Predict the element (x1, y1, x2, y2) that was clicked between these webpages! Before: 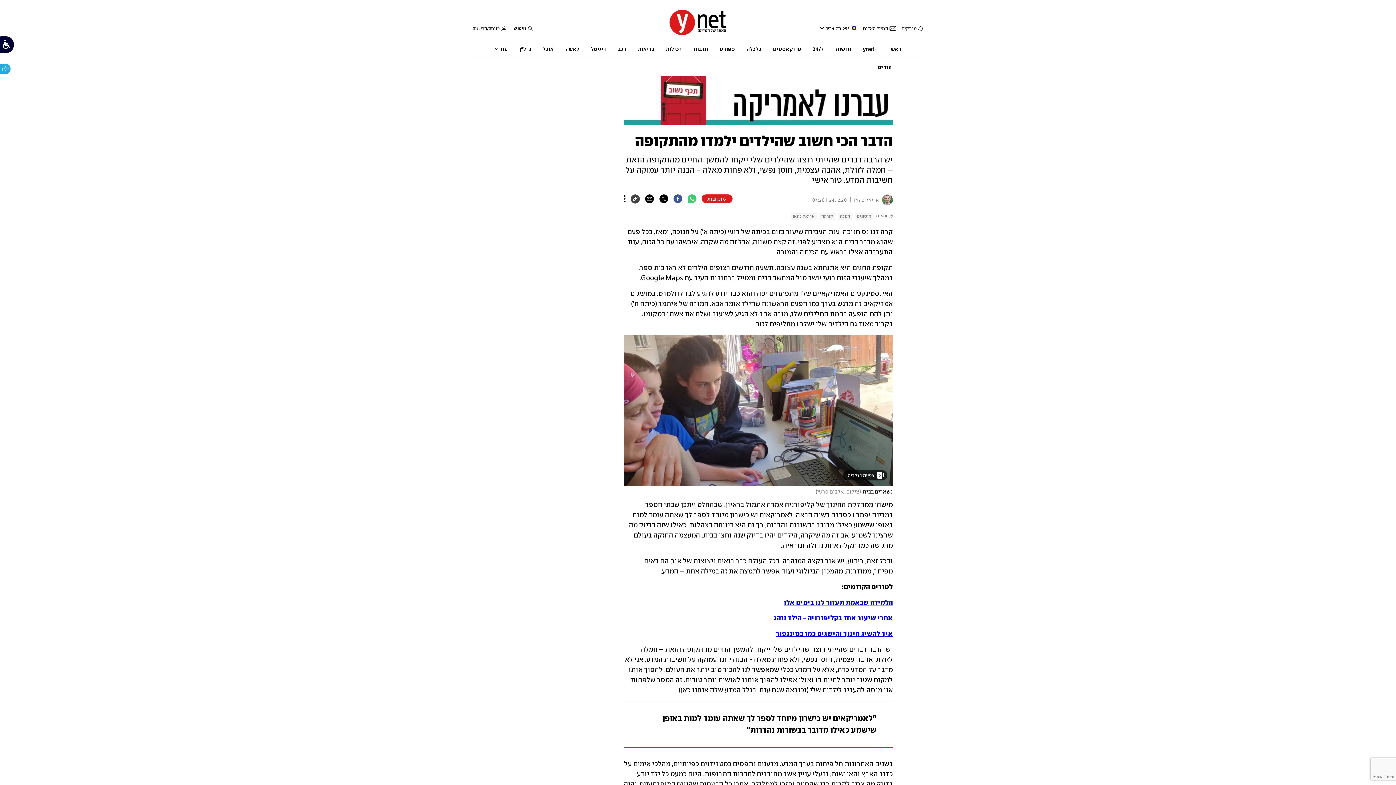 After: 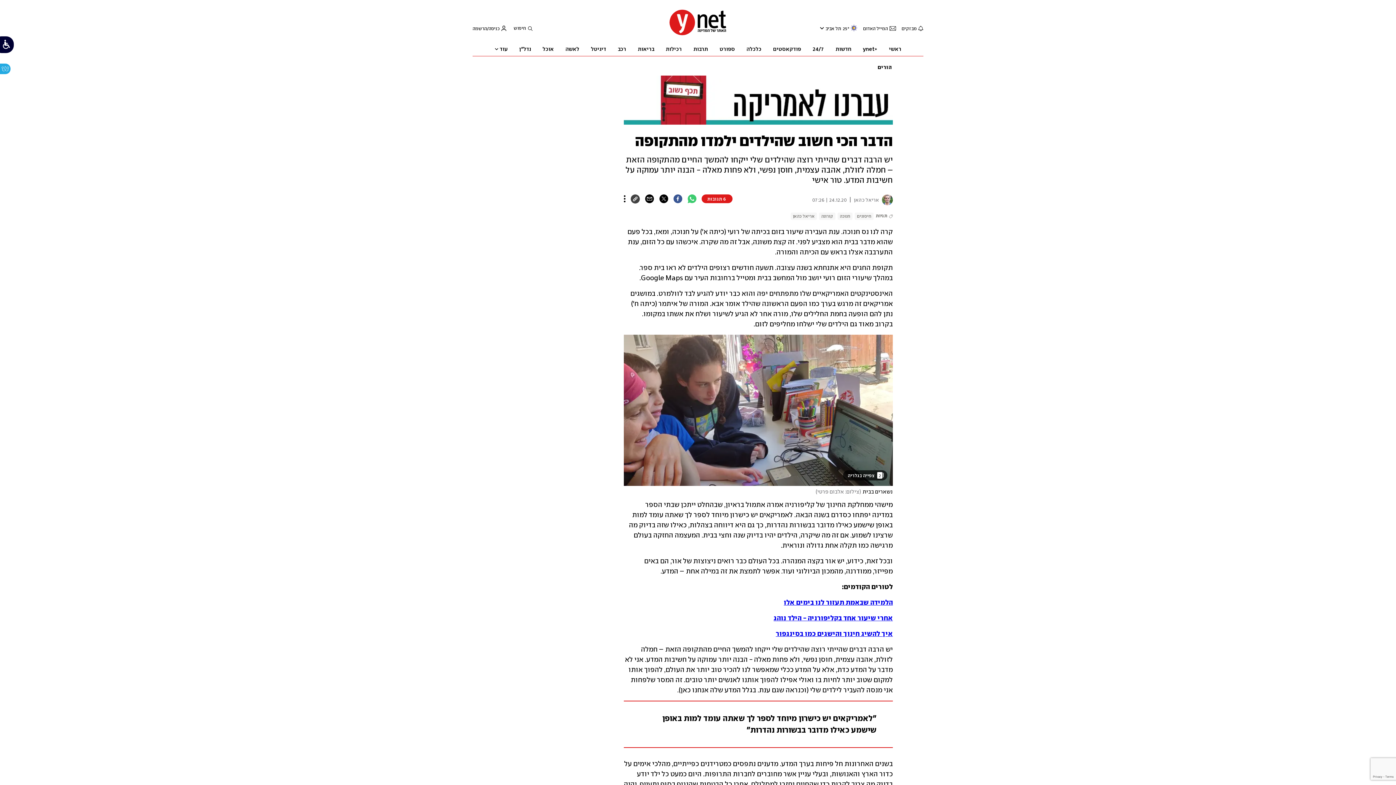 Action: bbox: (659, 194, 668, 203)